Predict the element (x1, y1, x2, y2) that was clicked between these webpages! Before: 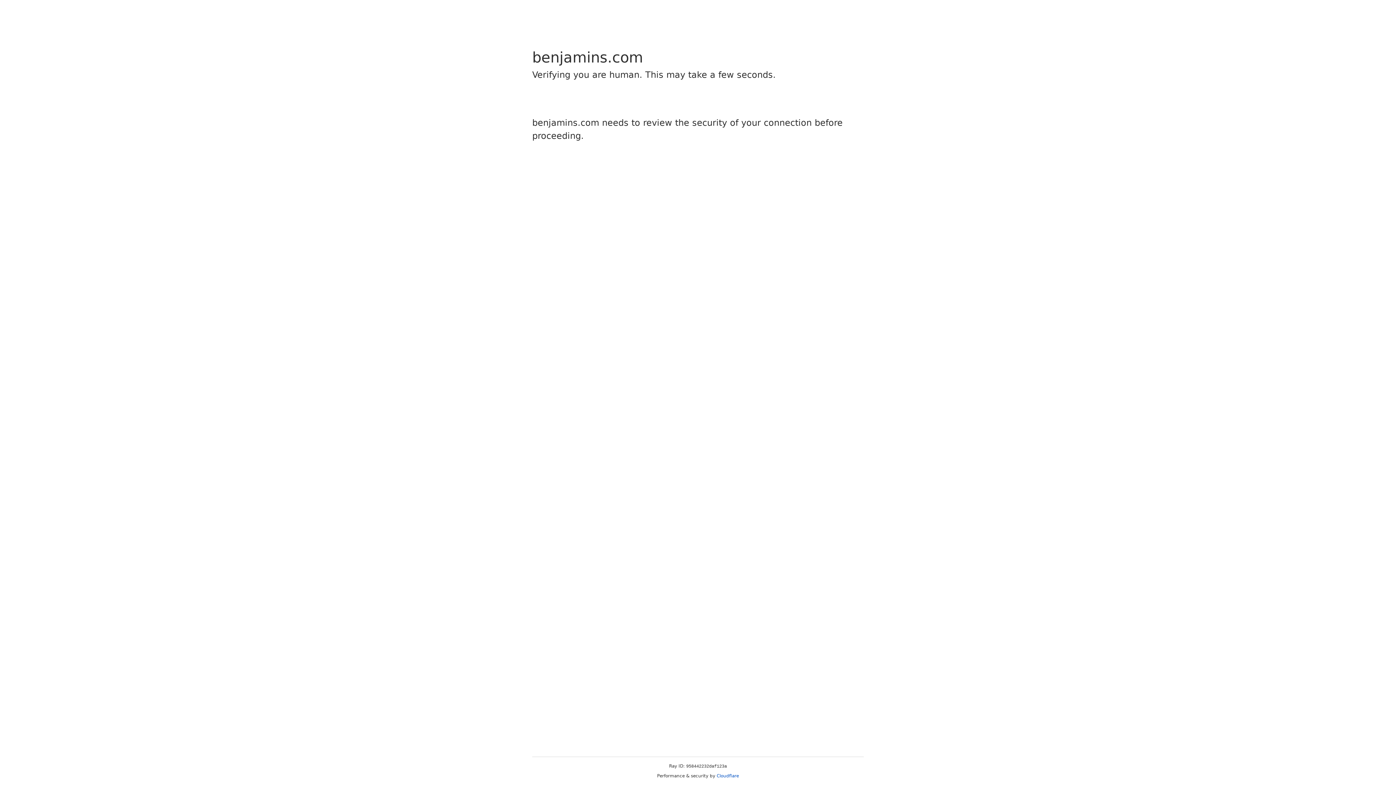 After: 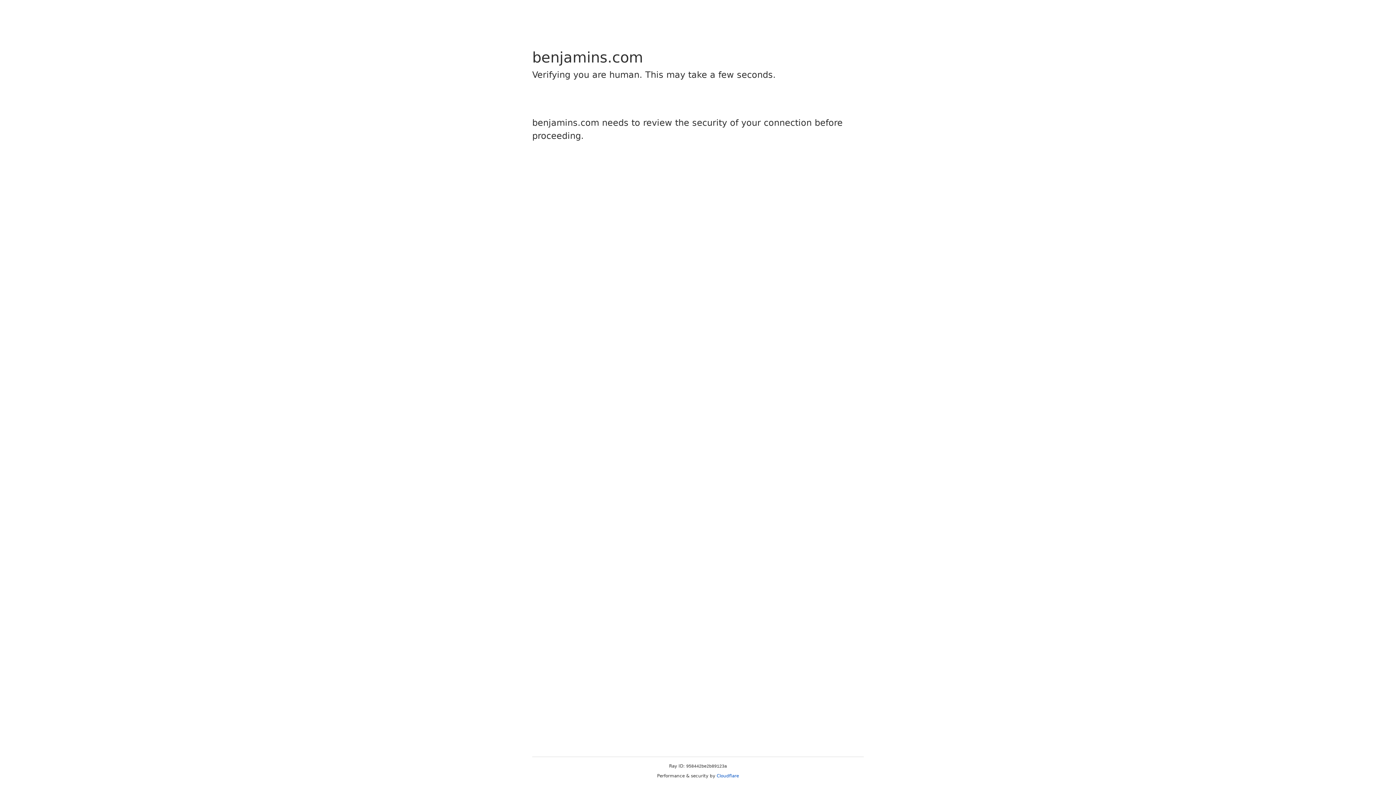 Action: bbox: (716, 773, 739, 778) label: Cloudflare